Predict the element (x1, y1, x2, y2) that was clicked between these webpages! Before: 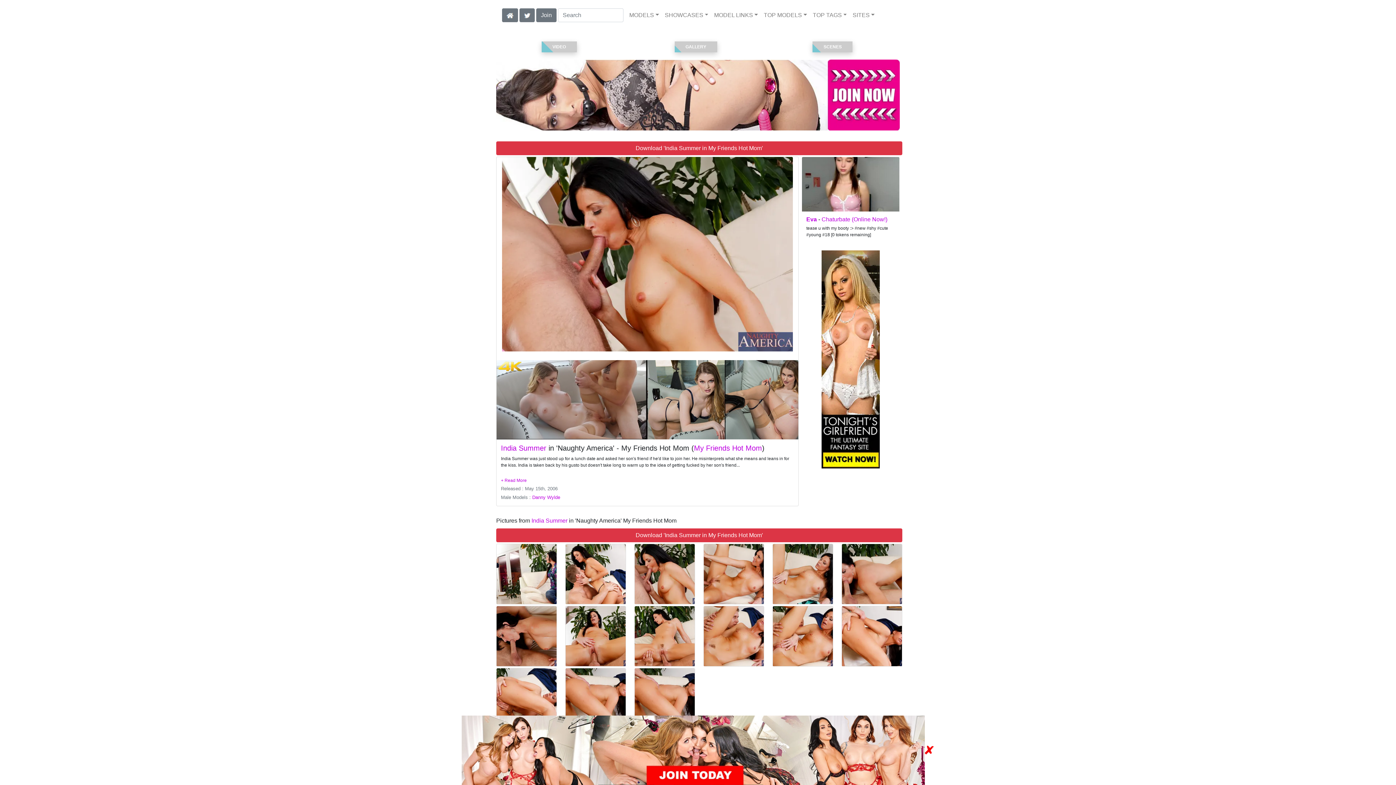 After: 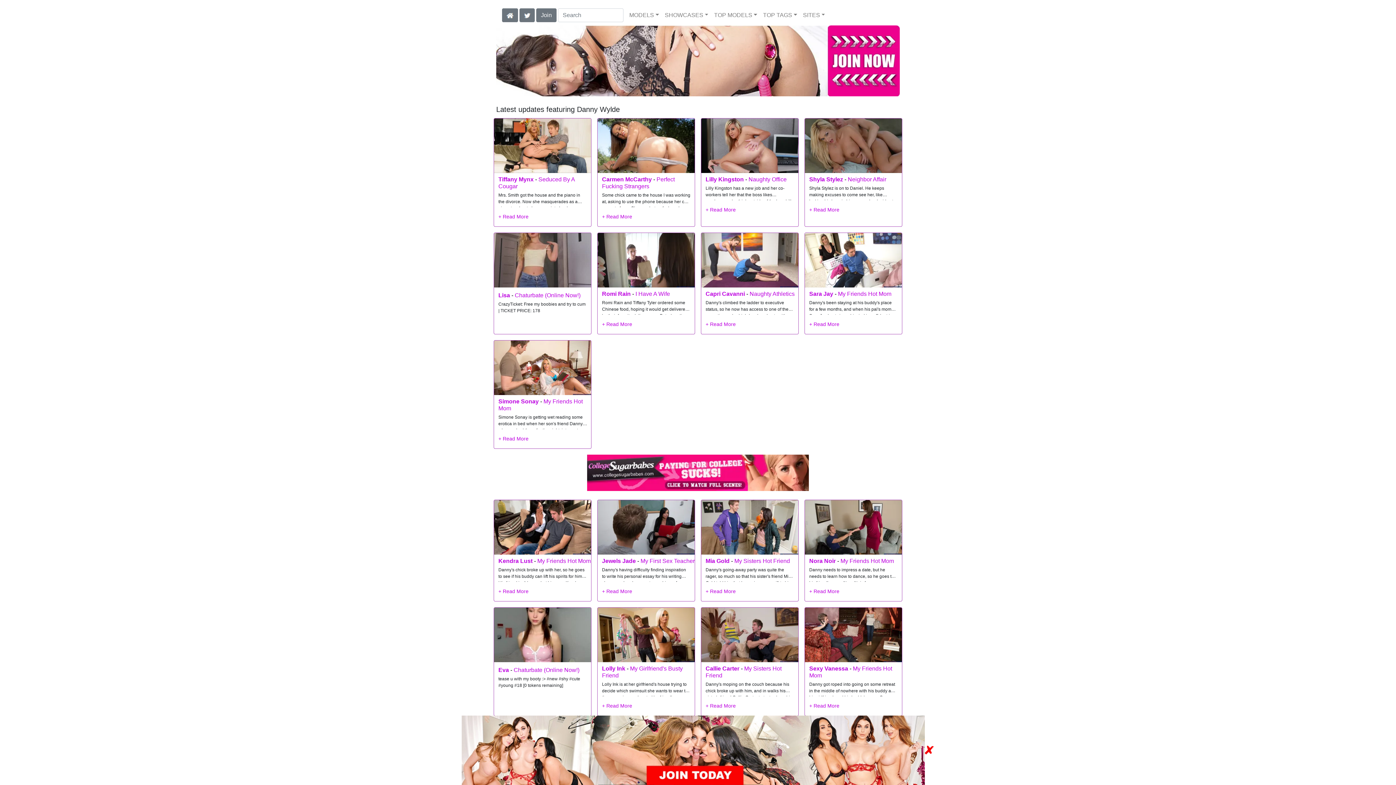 Action: bbox: (532, 494, 560, 500) label: Danny Wylde